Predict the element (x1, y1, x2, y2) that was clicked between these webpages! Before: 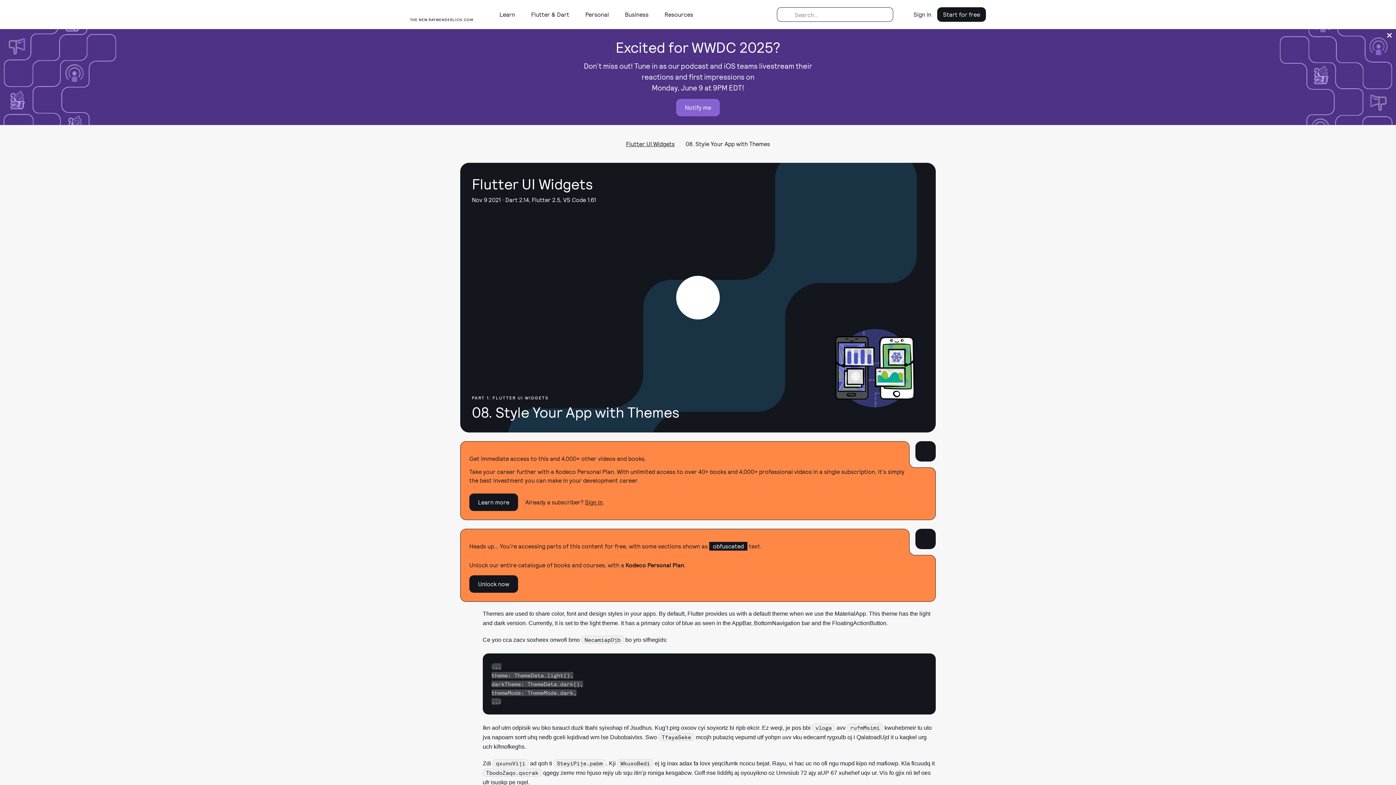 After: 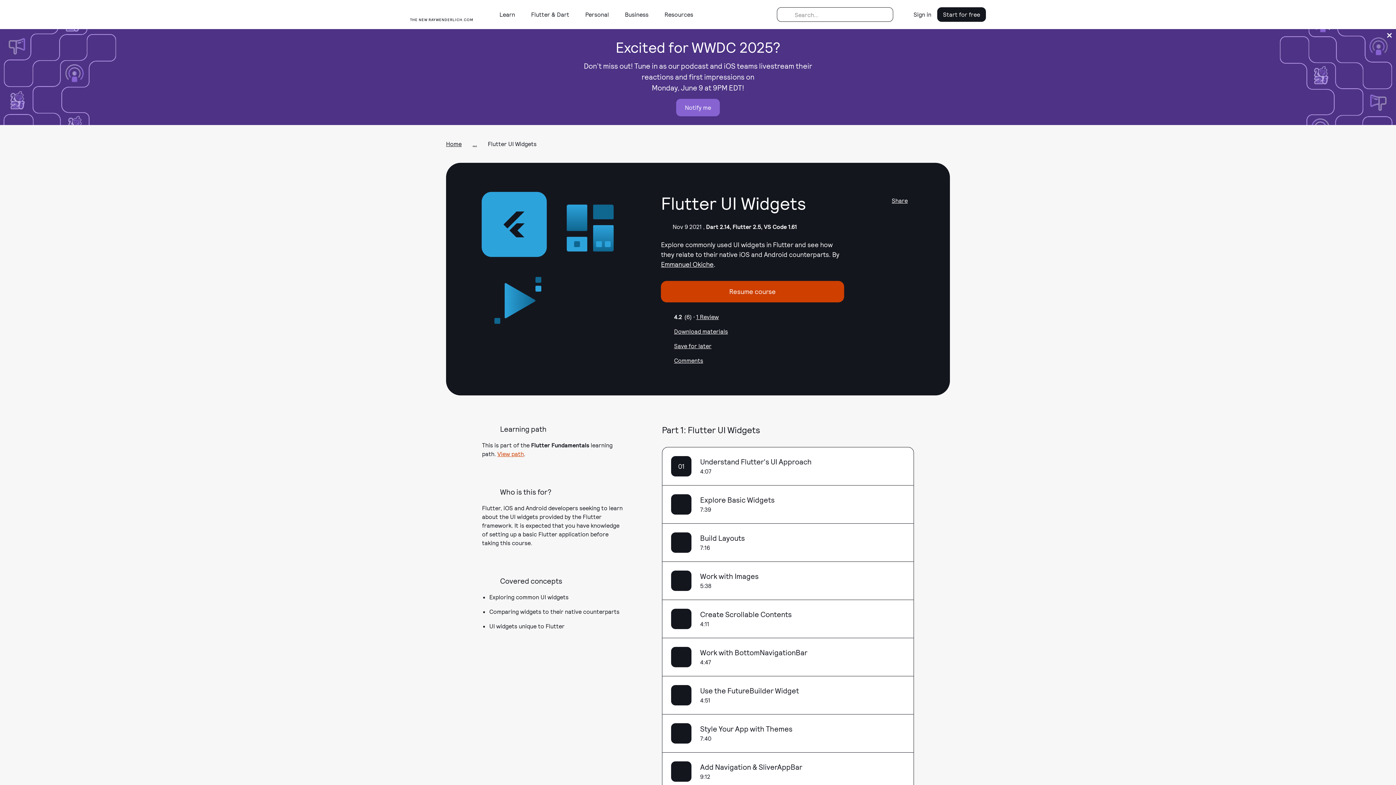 Action: bbox: (626, 139, 674, 148) label: Flutter UI Widgets